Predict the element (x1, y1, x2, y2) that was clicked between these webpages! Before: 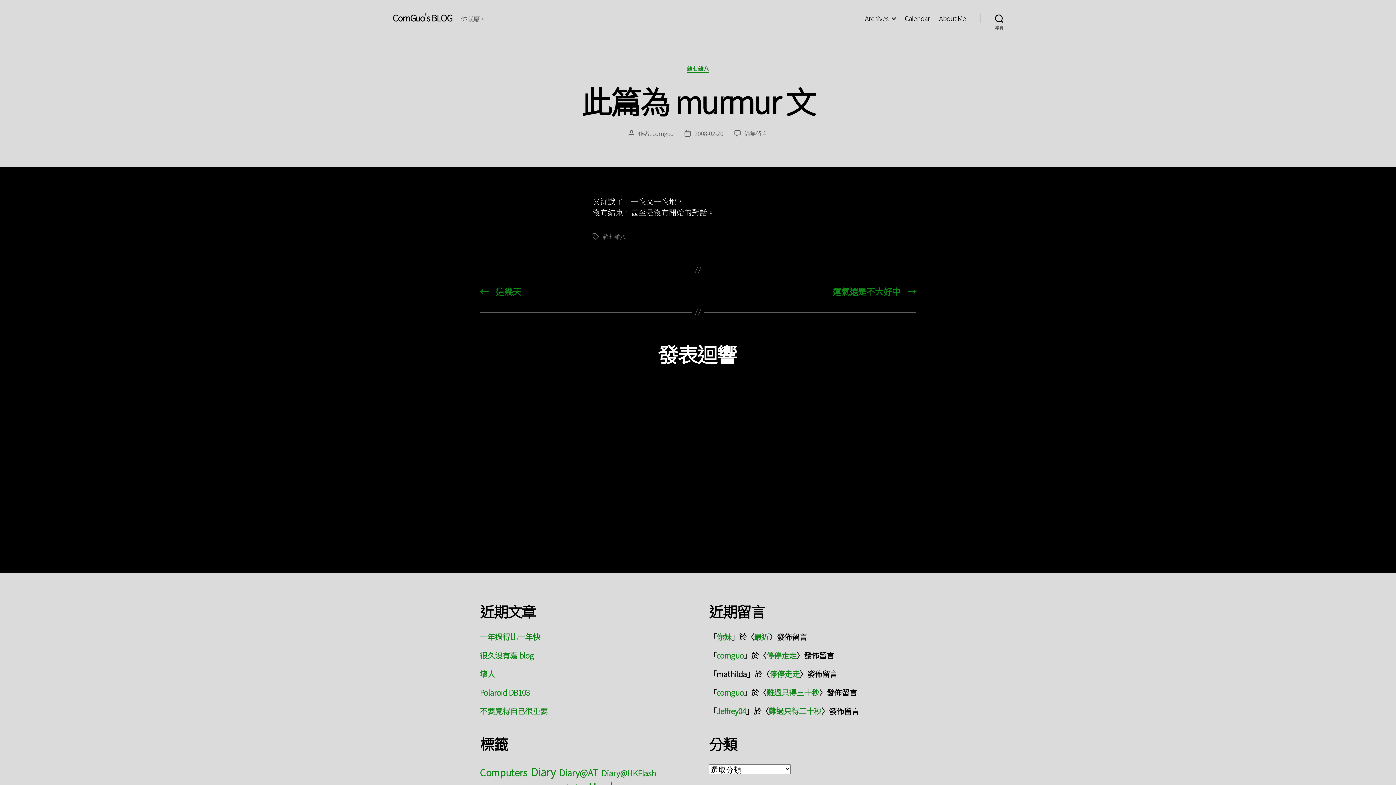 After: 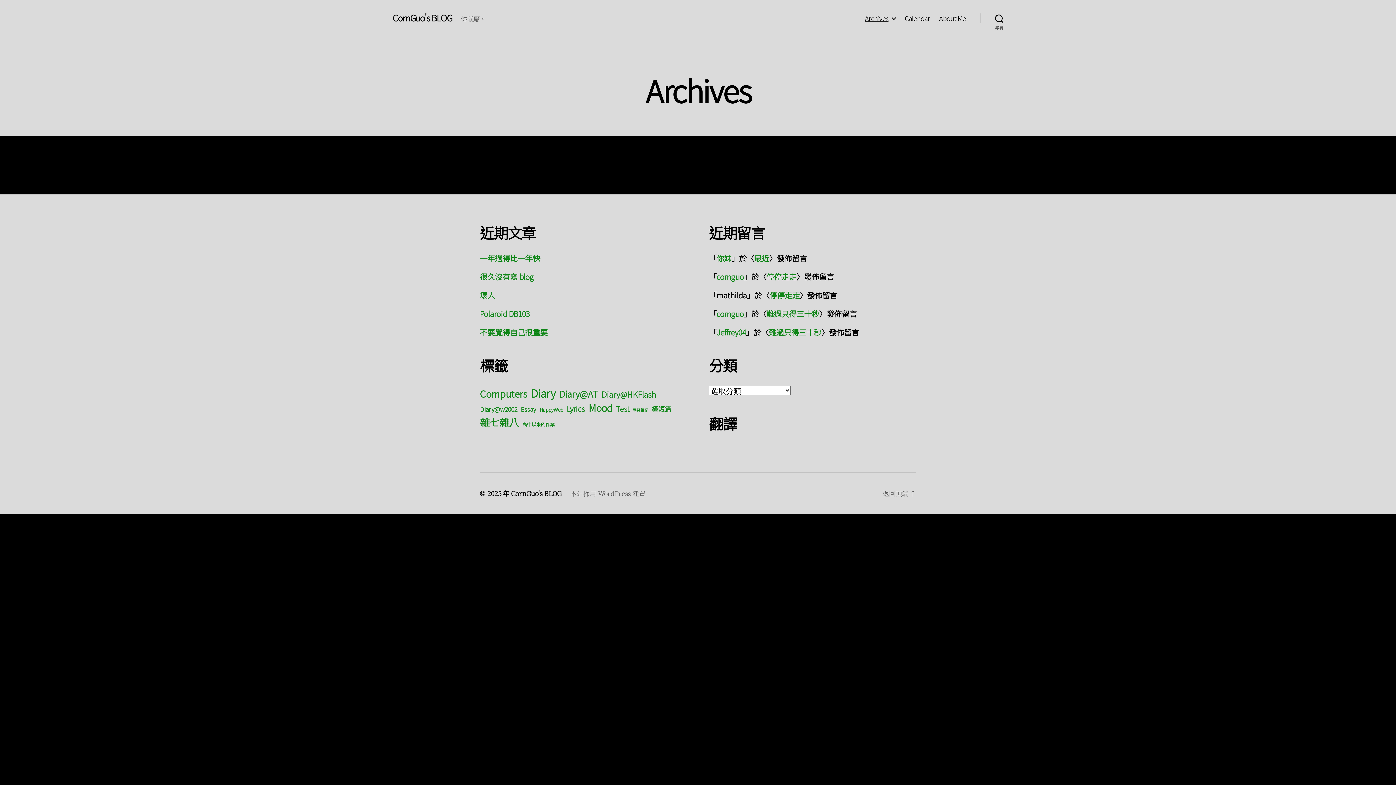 Action: bbox: (865, 14, 895, 22) label: Archives